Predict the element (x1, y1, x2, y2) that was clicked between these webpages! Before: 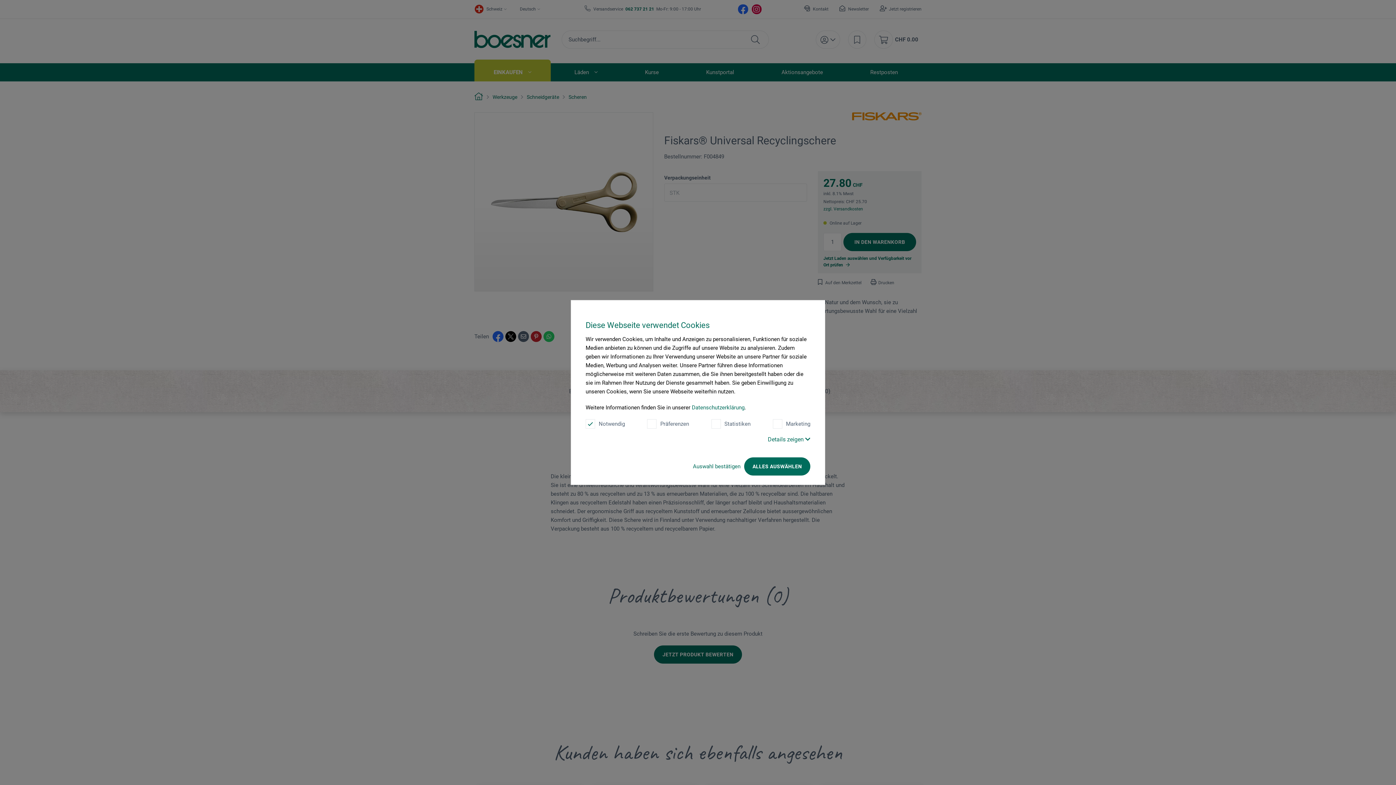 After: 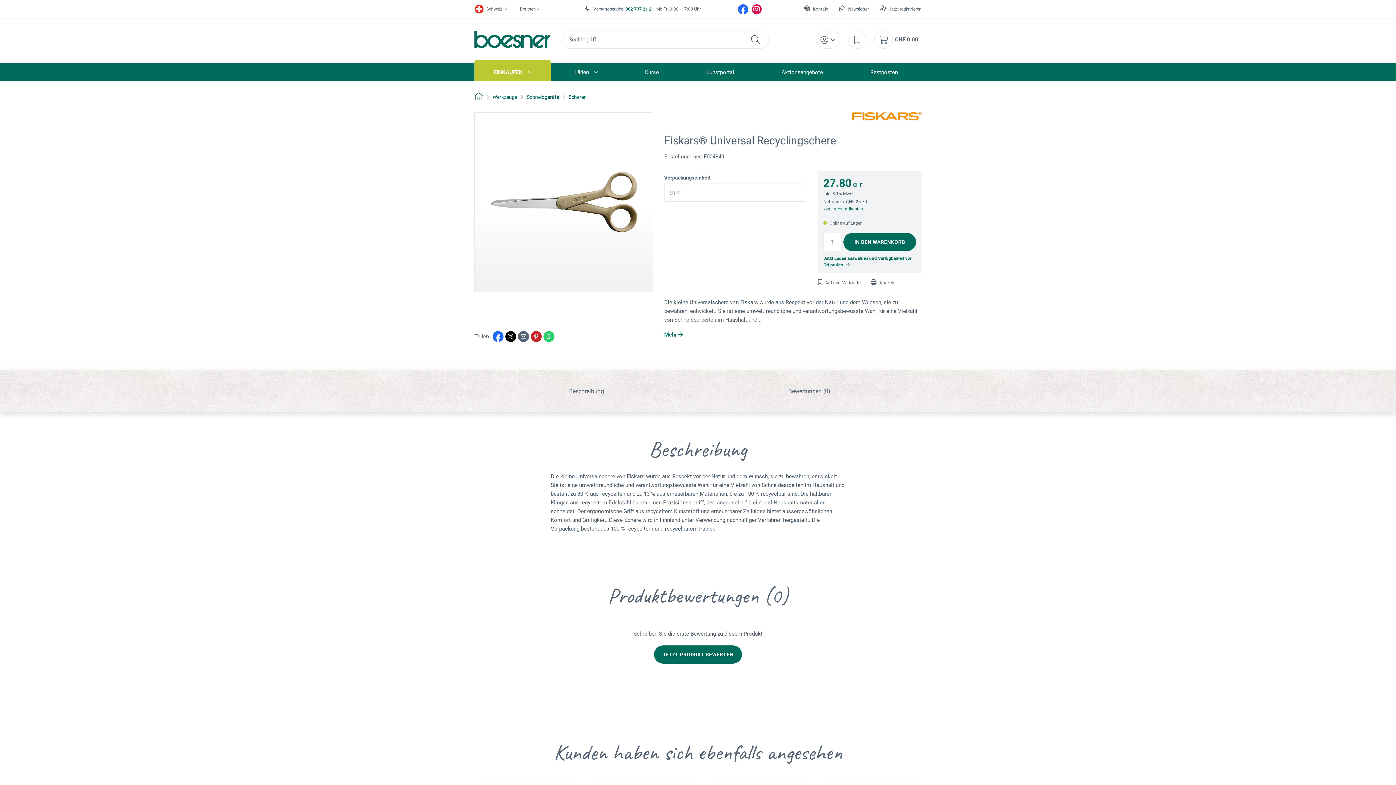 Action: bbox: (744, 457, 810, 475) label: ALLES AUSWÄHLEN